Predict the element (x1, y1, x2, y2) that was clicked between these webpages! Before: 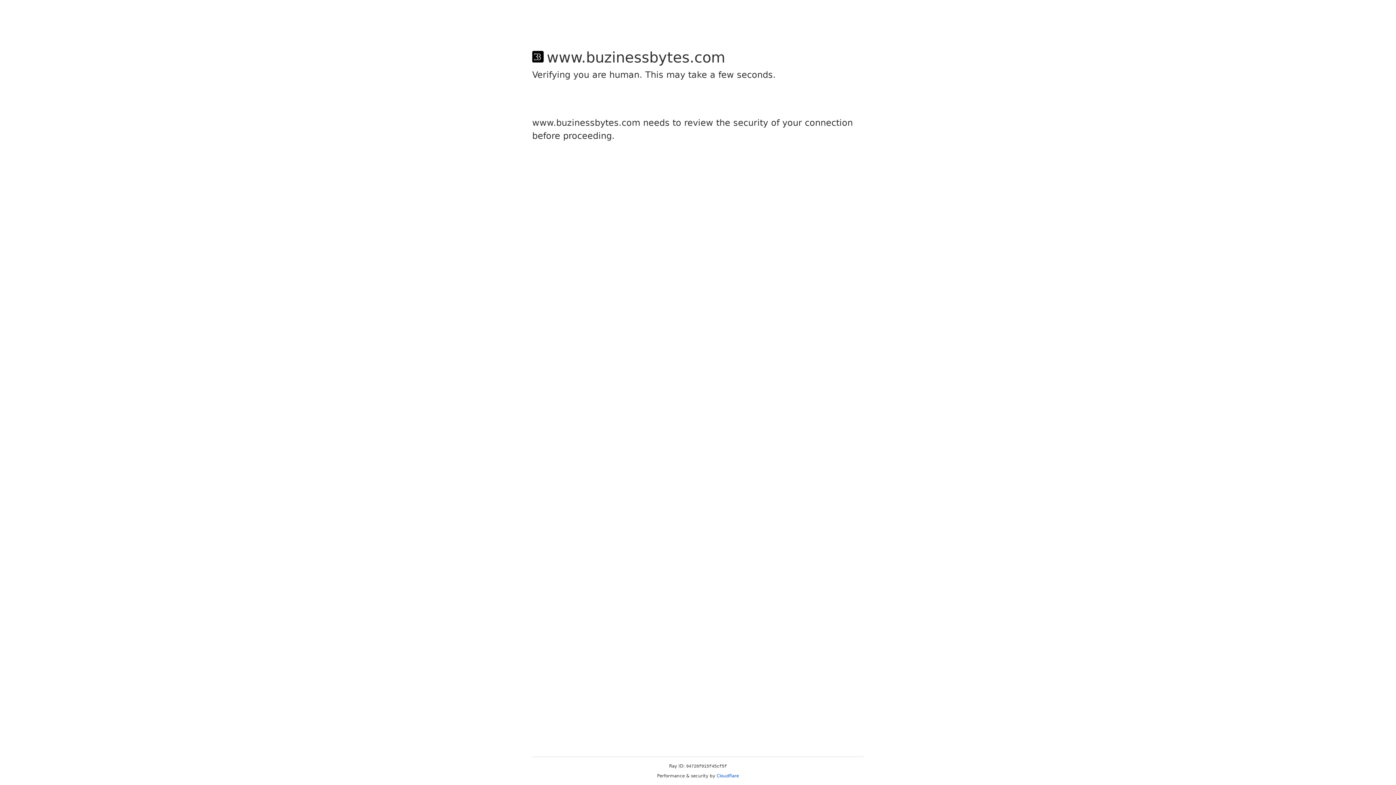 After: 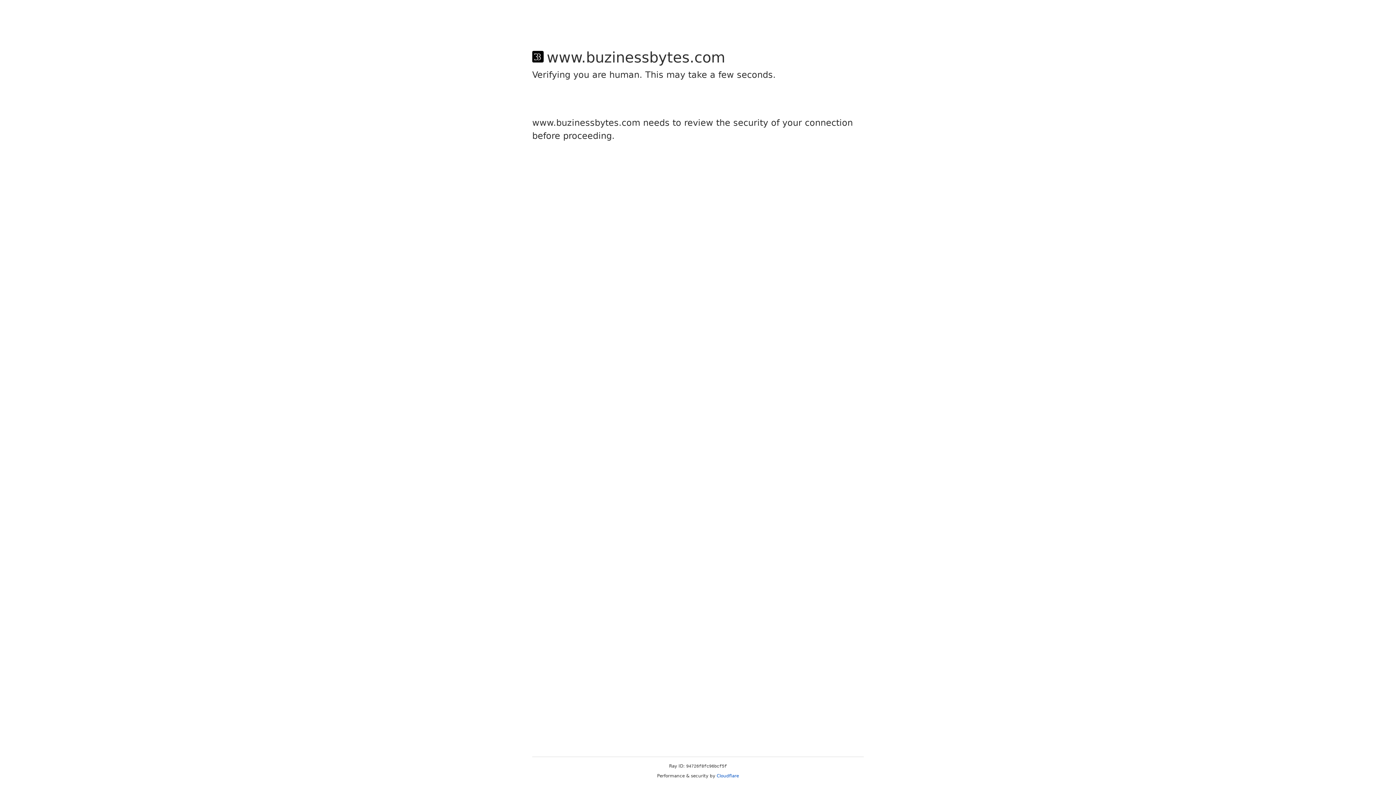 Action: bbox: (716, 773, 739, 778) label: Cloudflare